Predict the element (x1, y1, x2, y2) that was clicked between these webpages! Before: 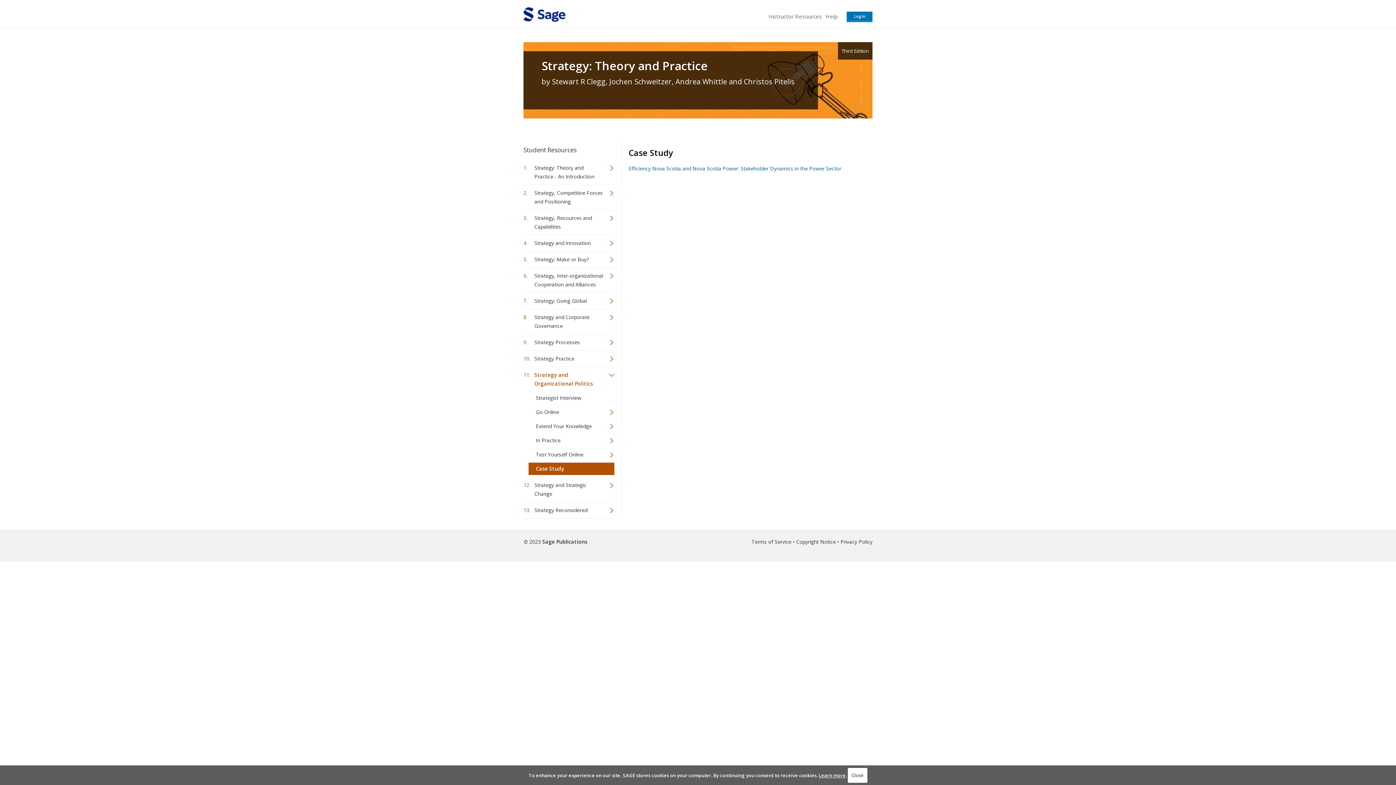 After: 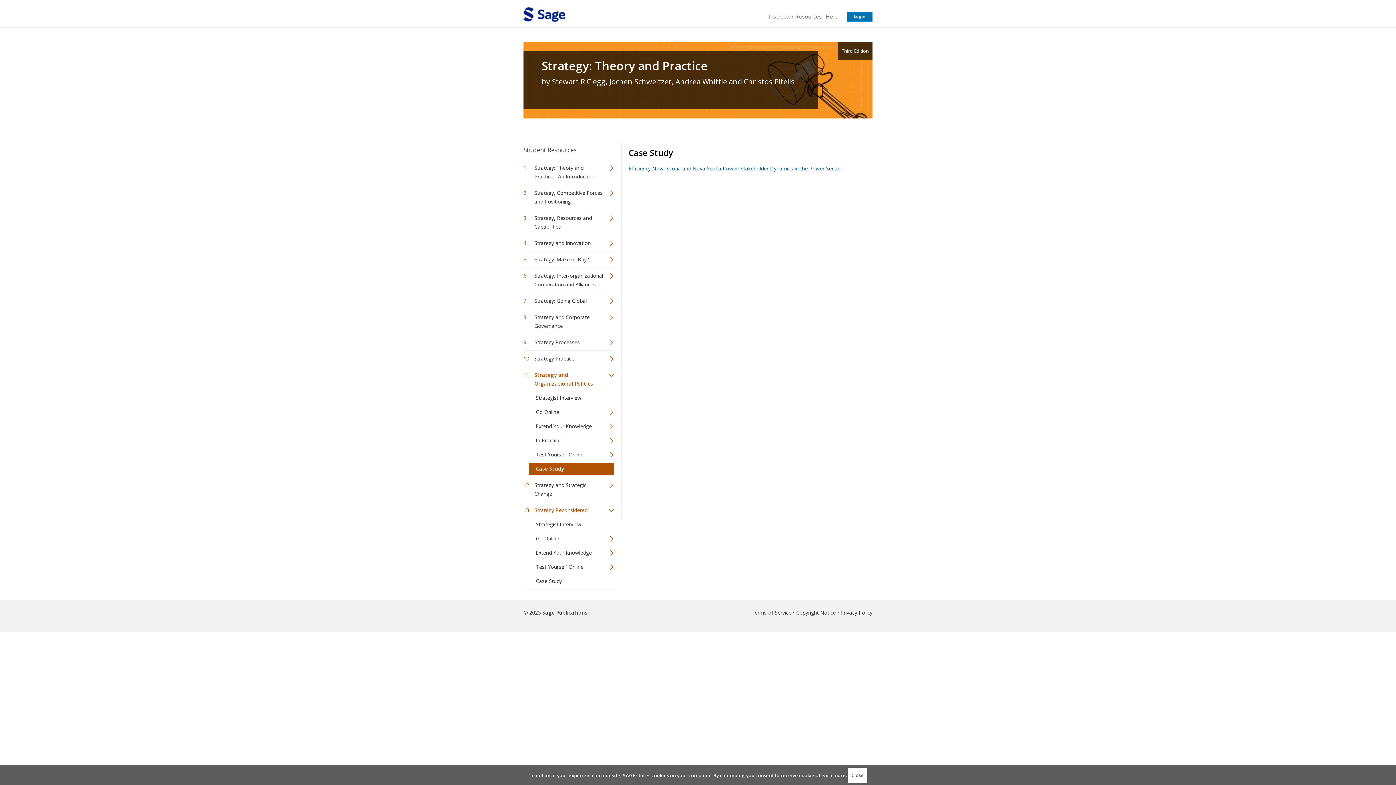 Action: label: Strategy Reconsidered bbox: (523, 504, 614, 516)